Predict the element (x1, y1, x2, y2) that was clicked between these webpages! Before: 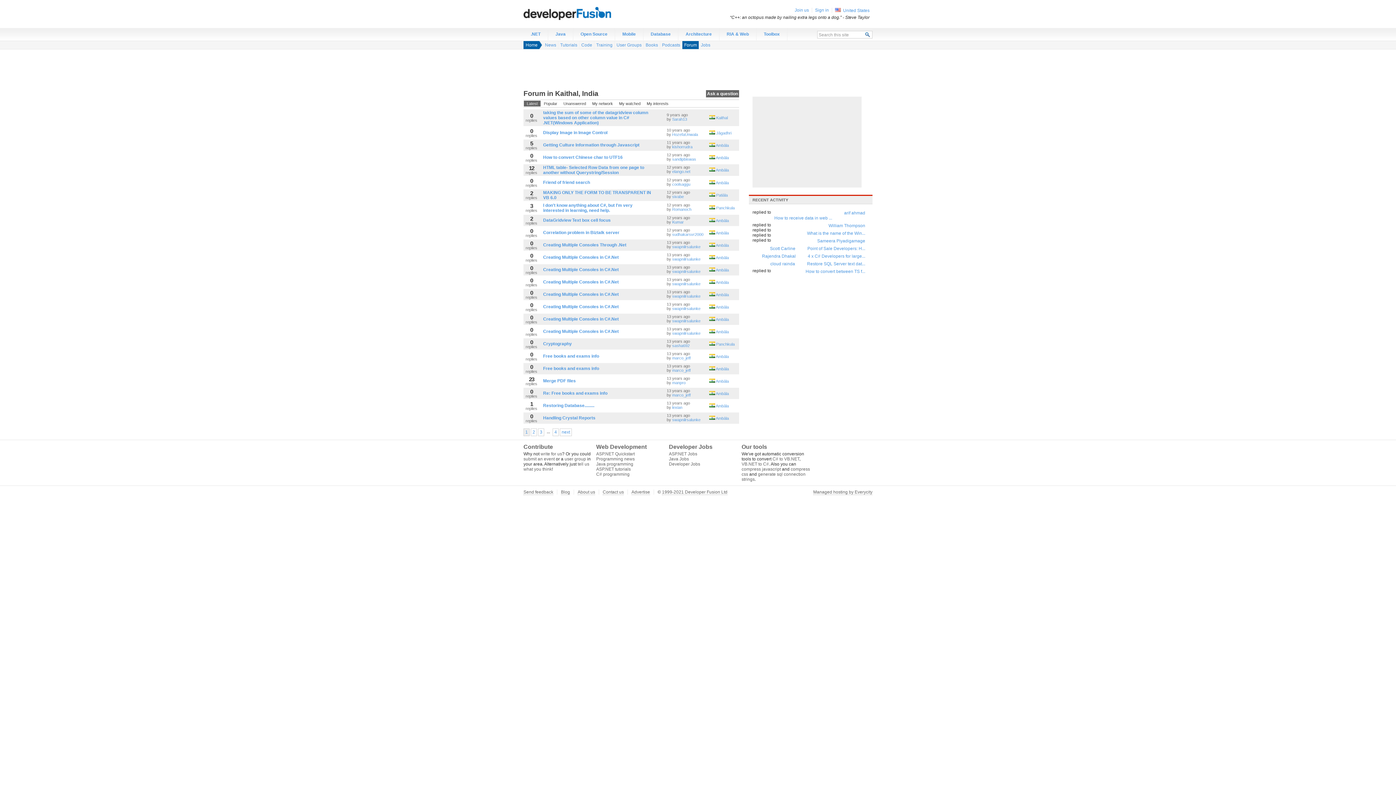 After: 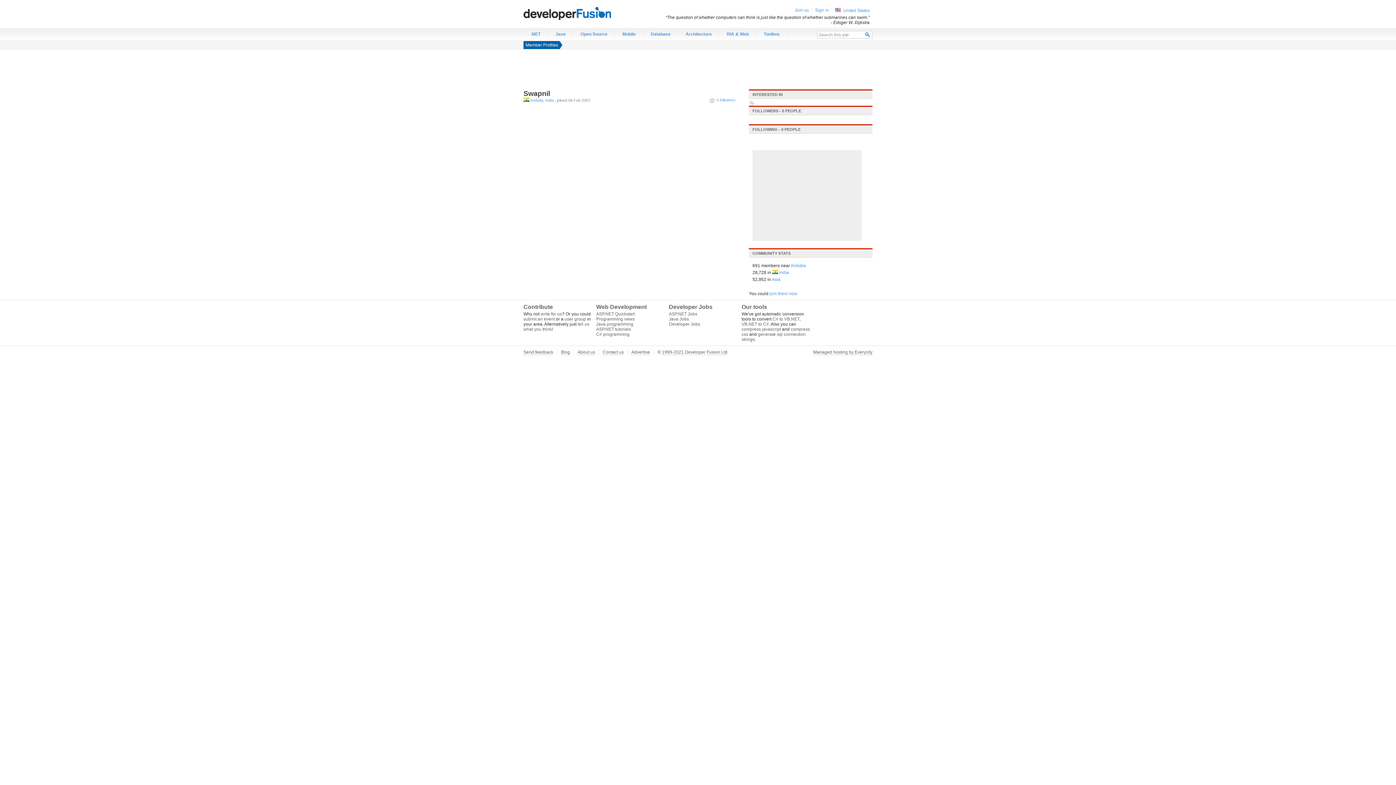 Action: bbox: (672, 244, 700, 249) label: swapnilrsalunke